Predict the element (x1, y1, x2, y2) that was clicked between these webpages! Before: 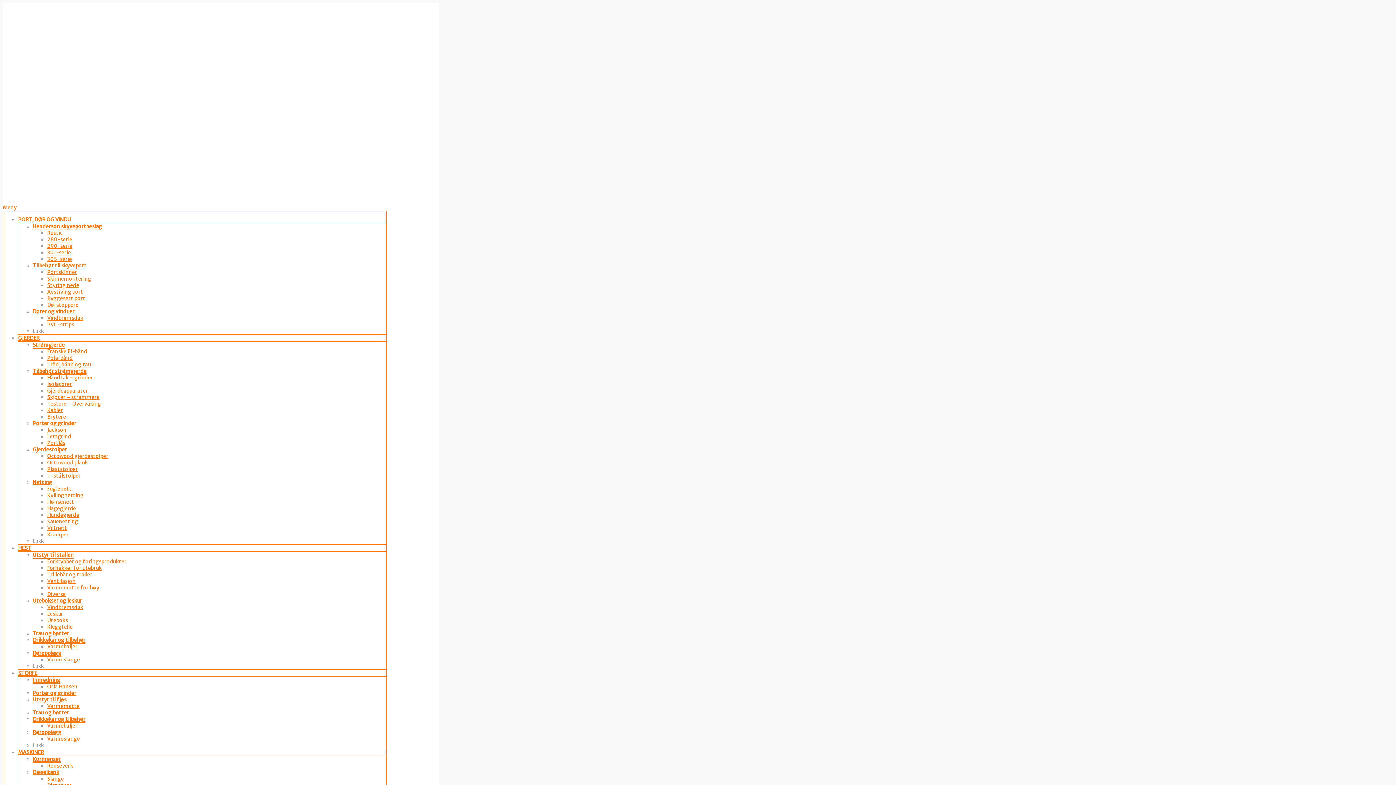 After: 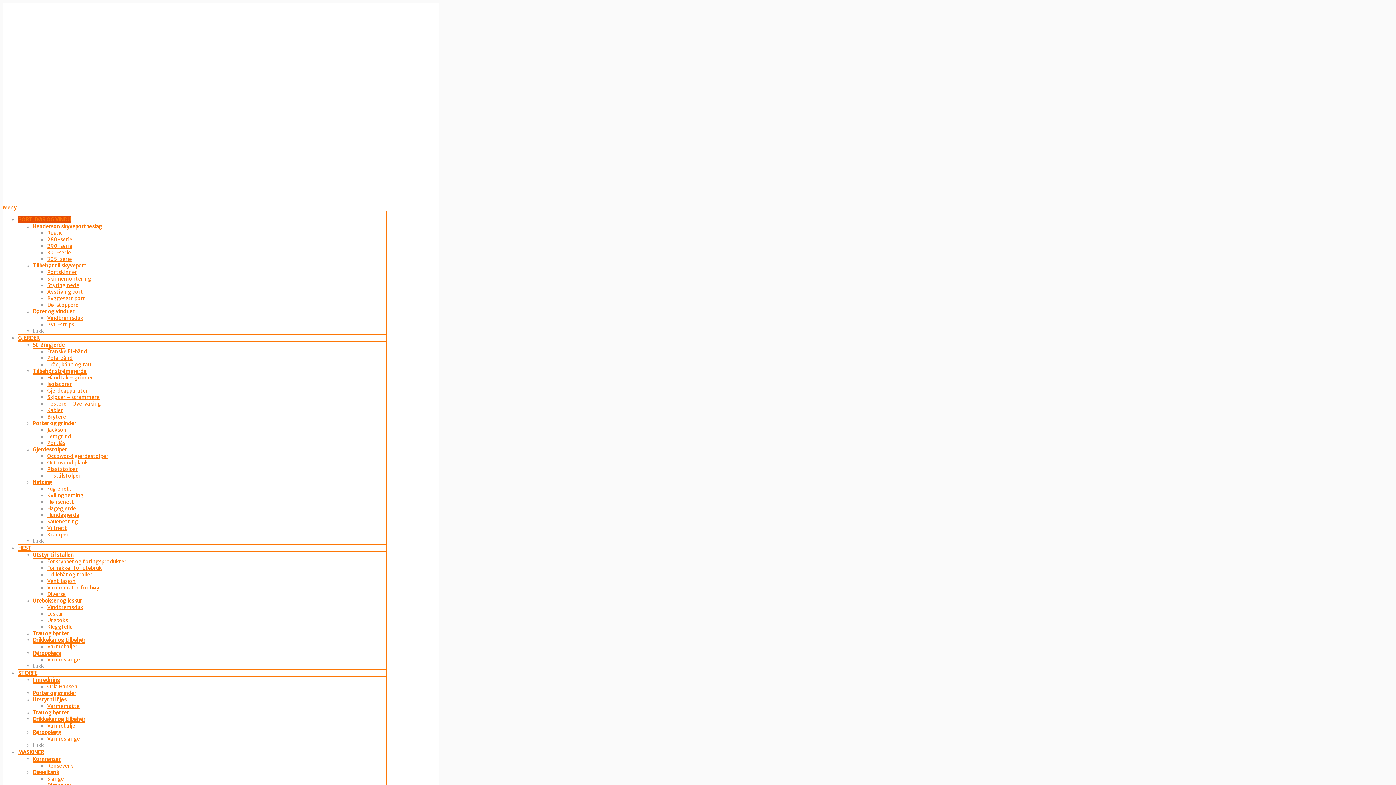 Action: bbox: (47, 249, 70, 256) label: 301-serie